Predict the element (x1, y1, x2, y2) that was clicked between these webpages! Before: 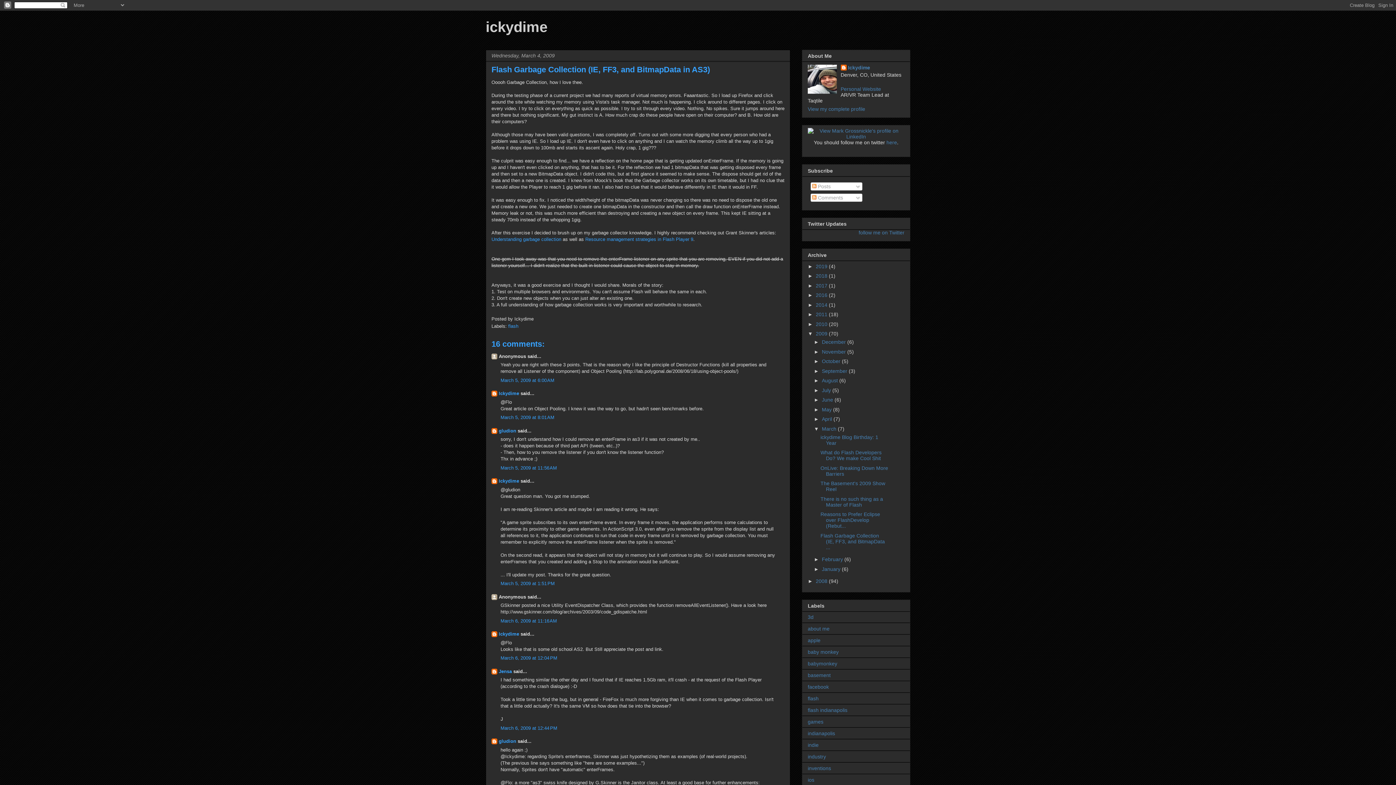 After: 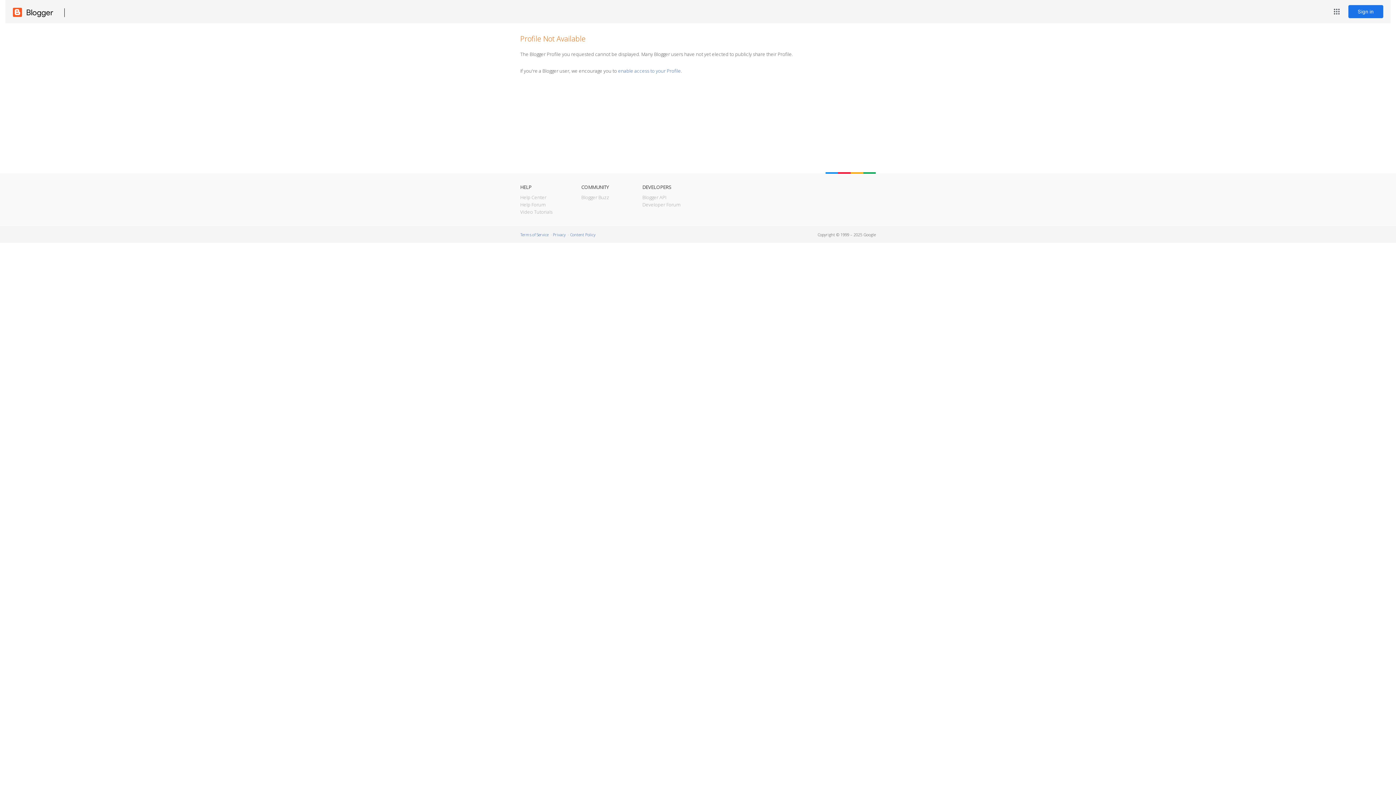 Action: label: gludion bbox: (498, 428, 516, 433)